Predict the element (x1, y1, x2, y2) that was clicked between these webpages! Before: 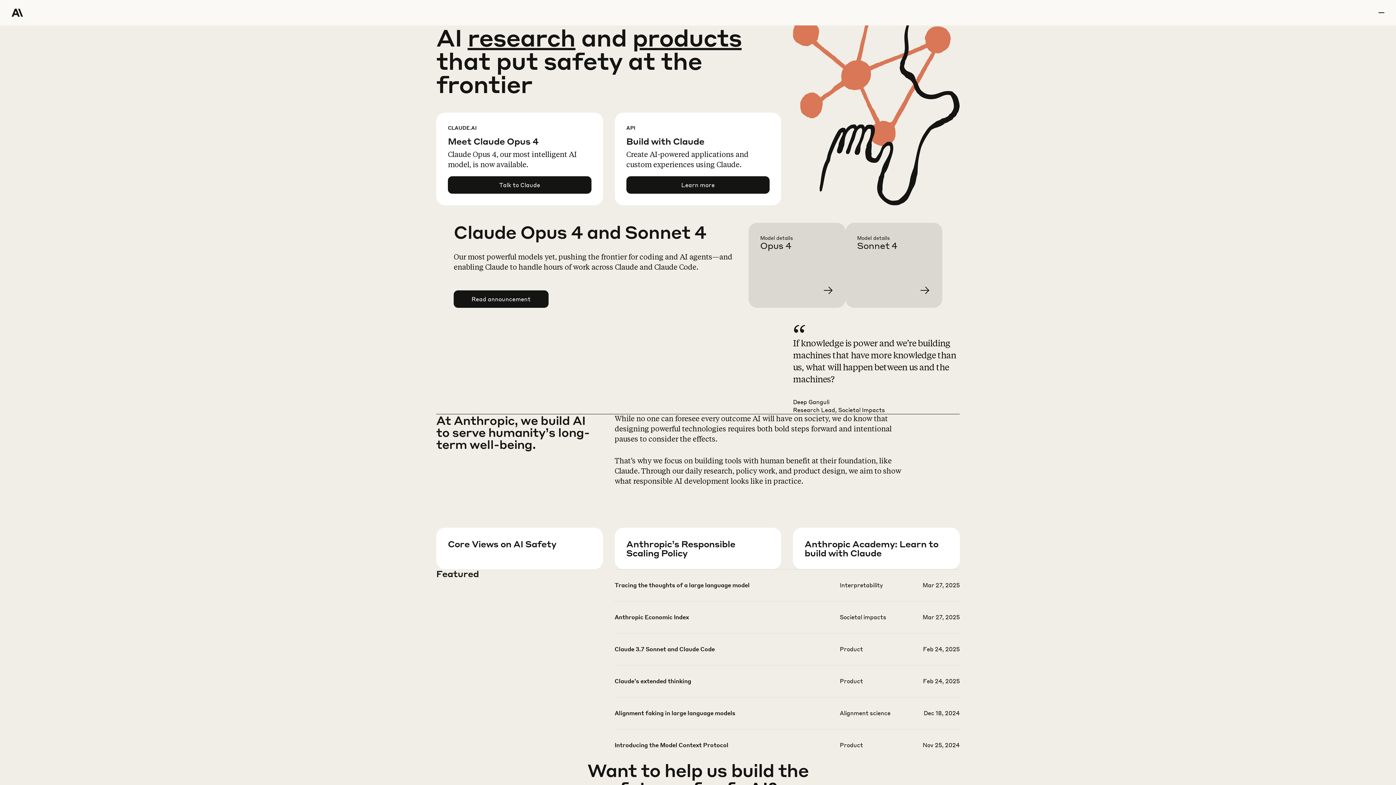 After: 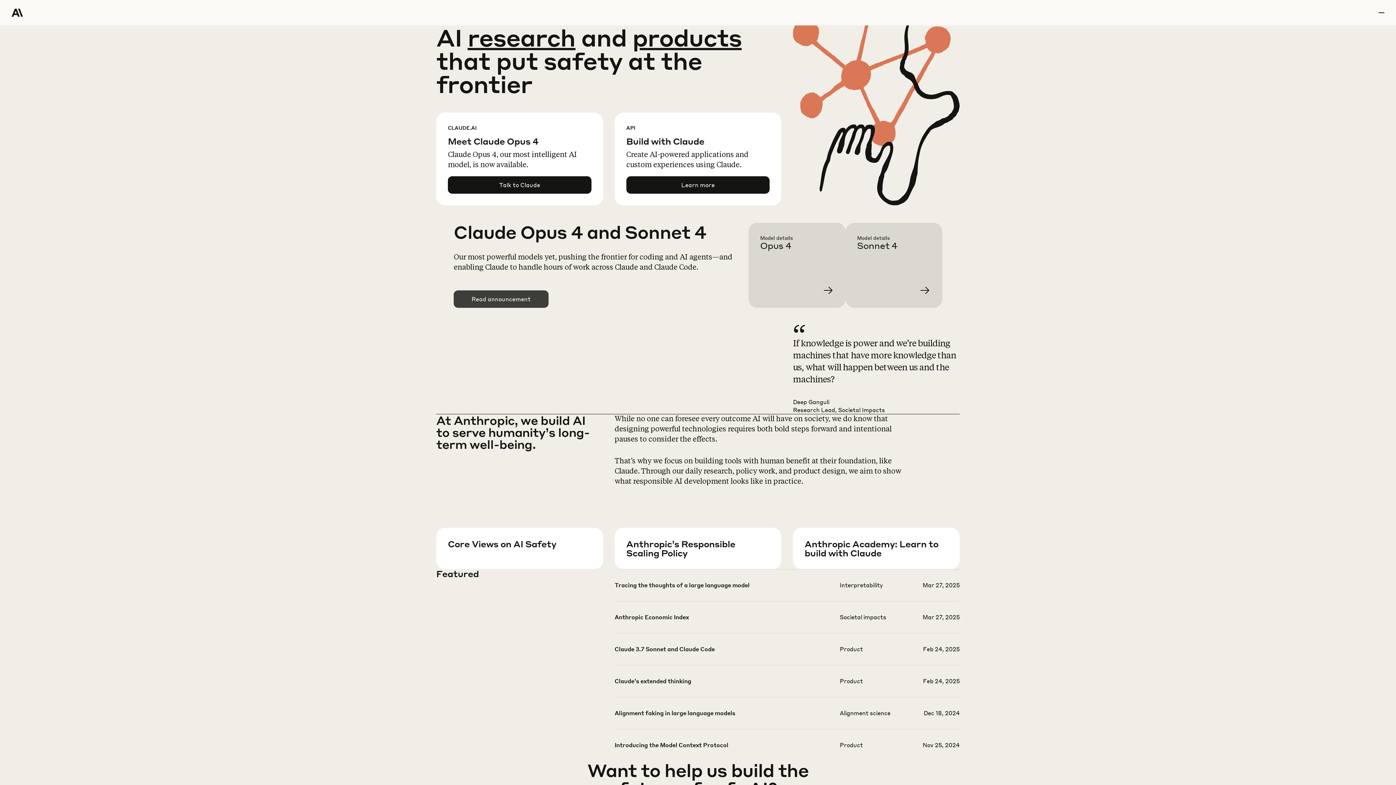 Action: bbox: (454, 290, 548, 307) label: Read announcement